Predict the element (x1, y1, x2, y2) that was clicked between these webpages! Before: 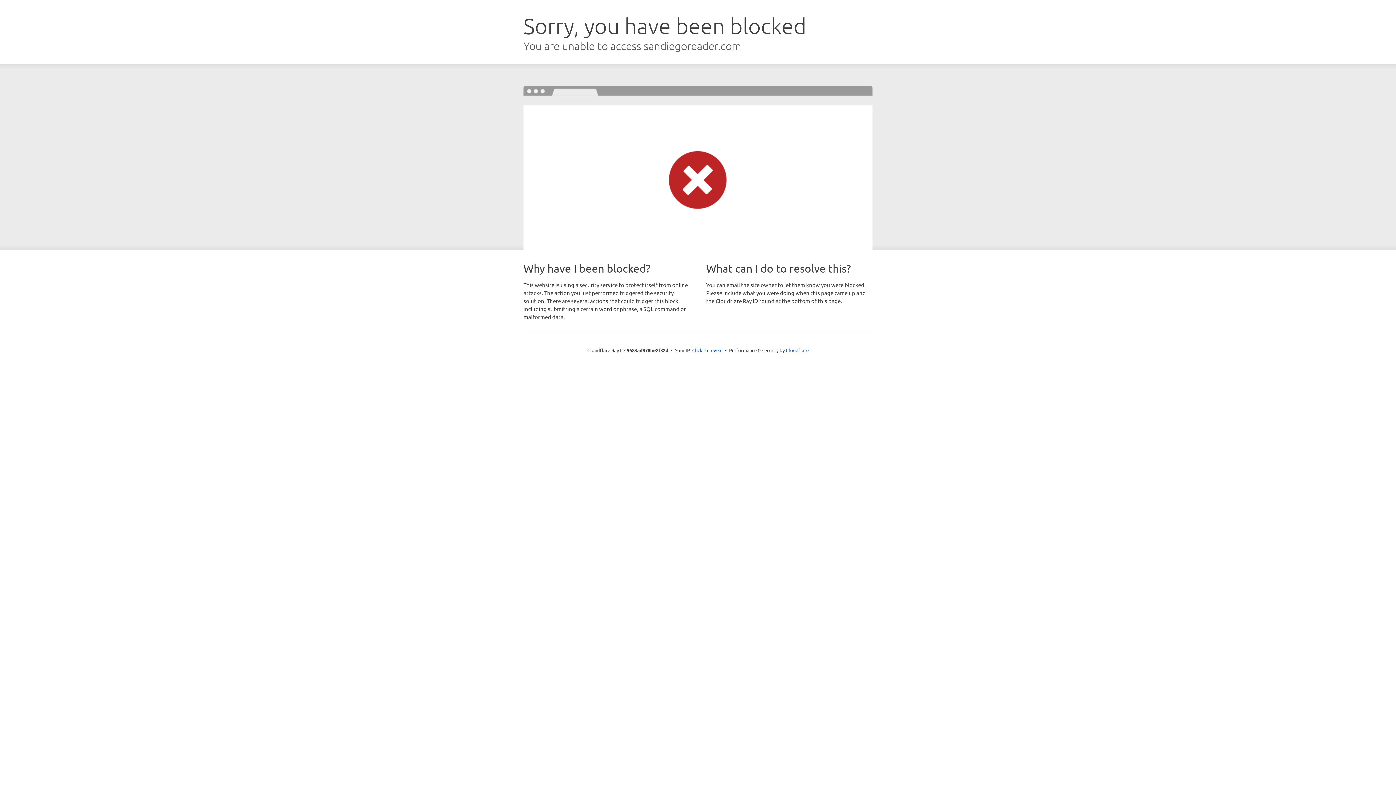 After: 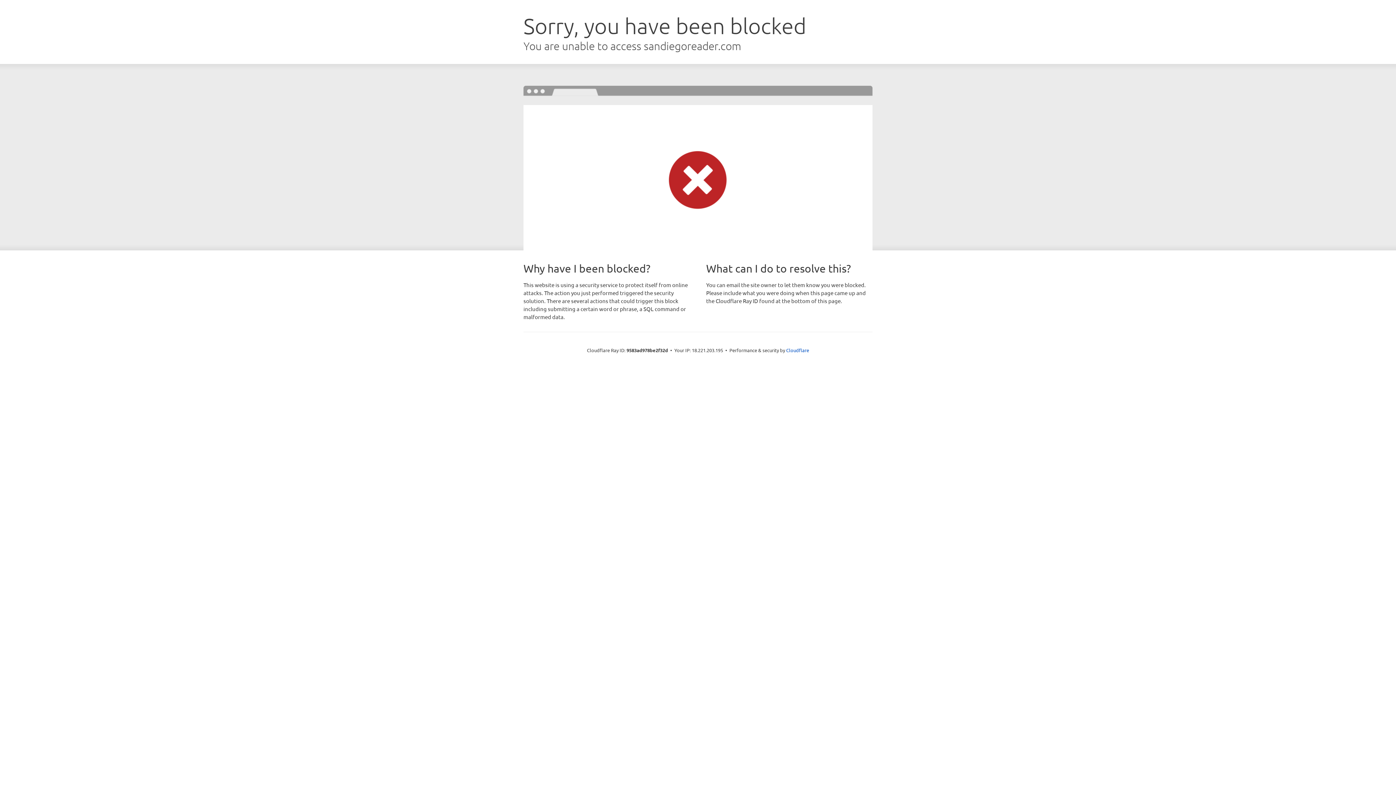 Action: bbox: (692, 346, 722, 353) label: Click to reveal